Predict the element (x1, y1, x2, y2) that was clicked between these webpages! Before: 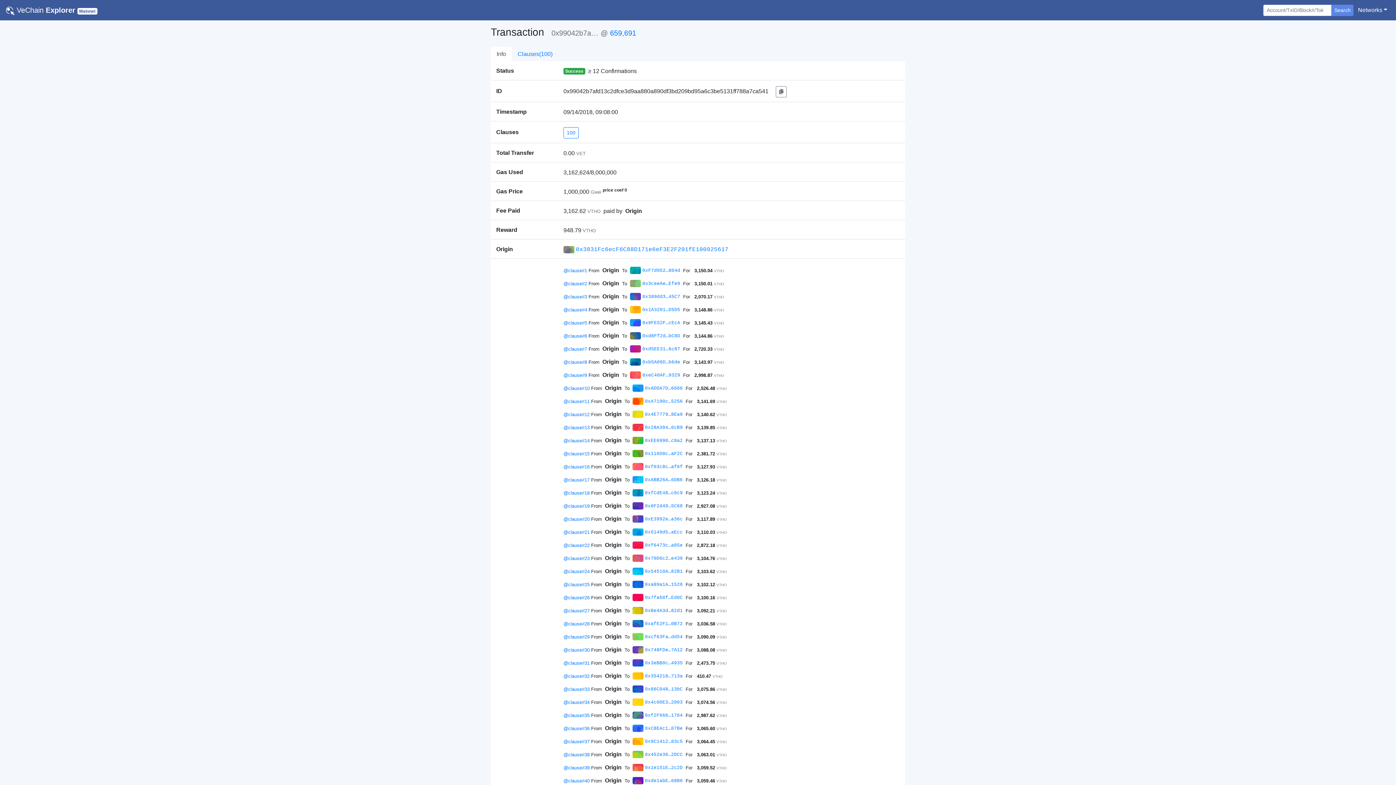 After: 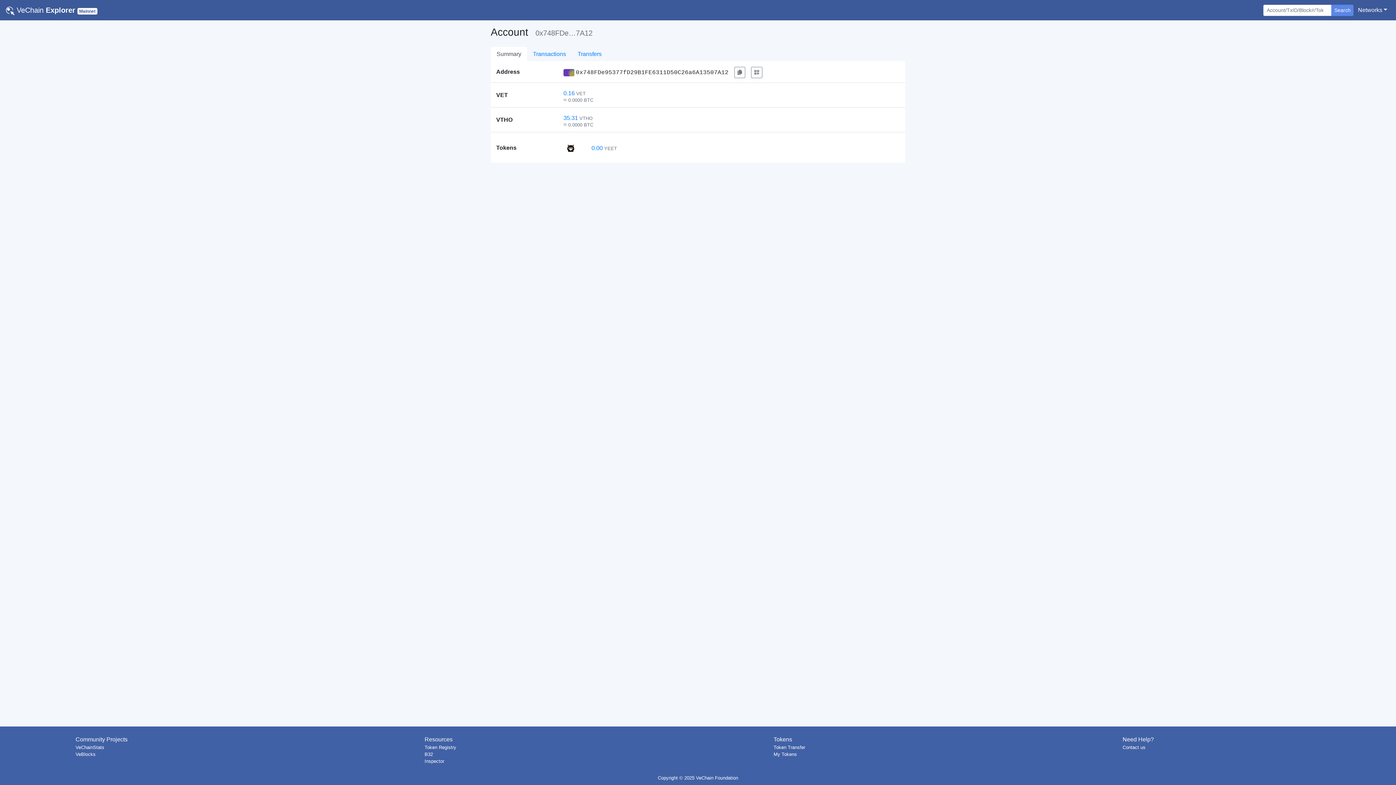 Action: label: 0x748FDe…7A12 bbox: (645, 645, 682, 654)